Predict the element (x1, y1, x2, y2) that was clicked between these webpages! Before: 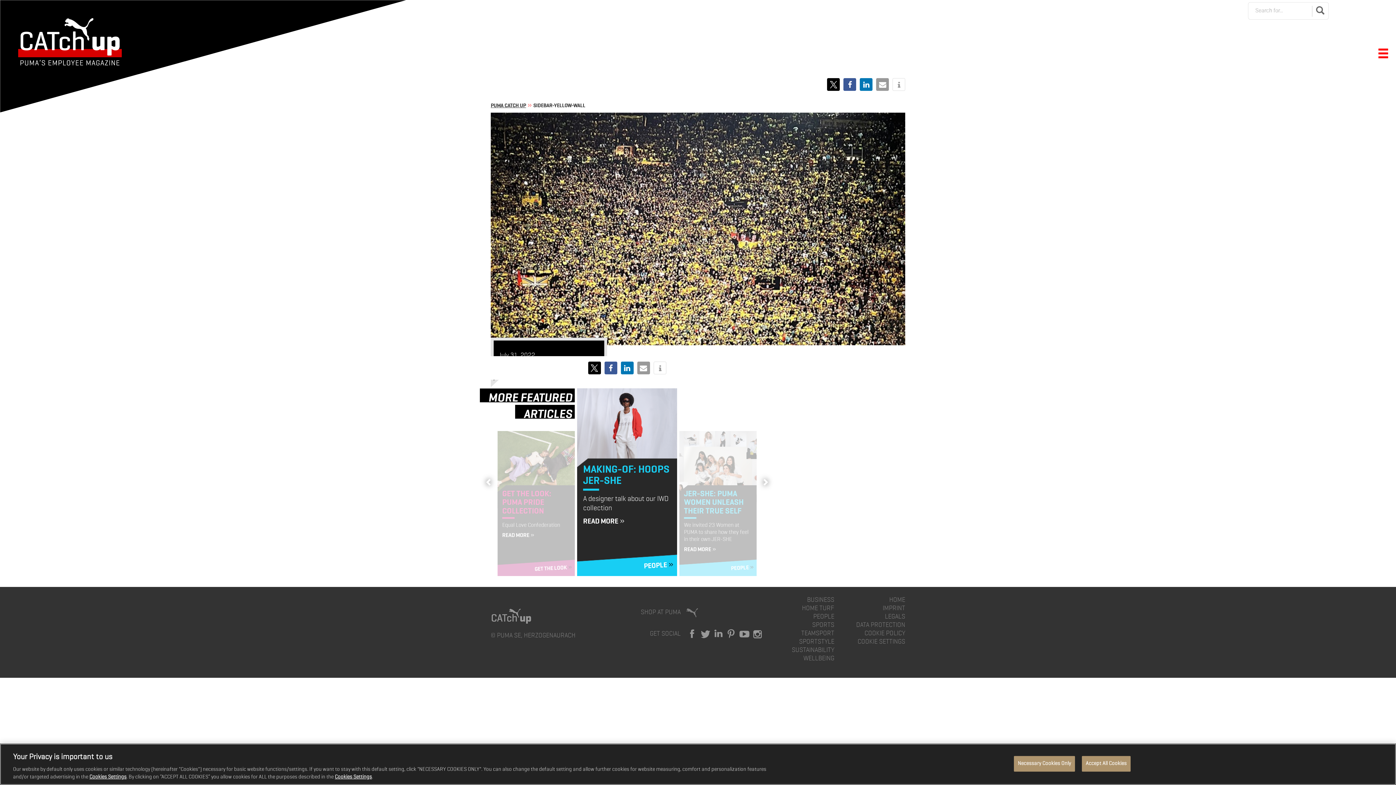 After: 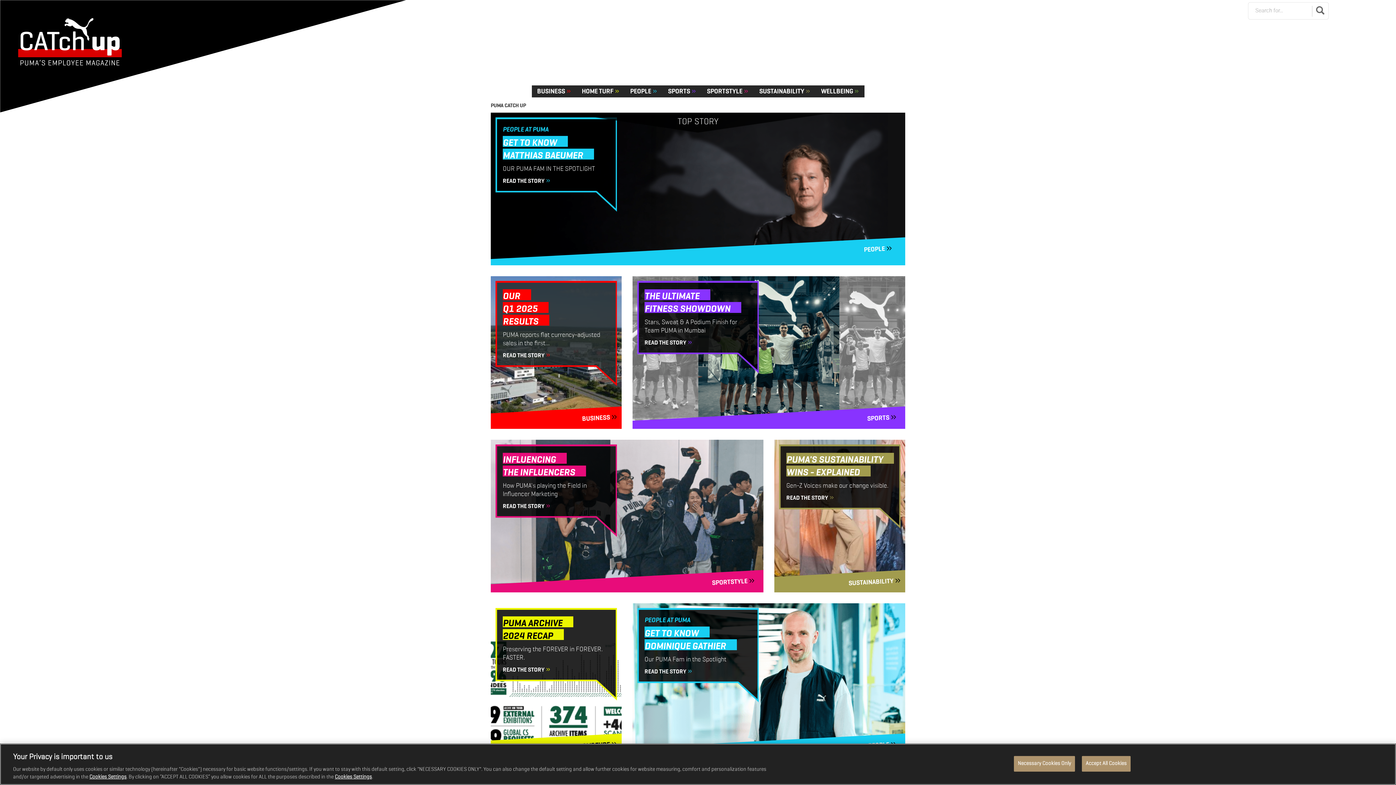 Action: bbox: (889, 597, 905, 603) label: HOME